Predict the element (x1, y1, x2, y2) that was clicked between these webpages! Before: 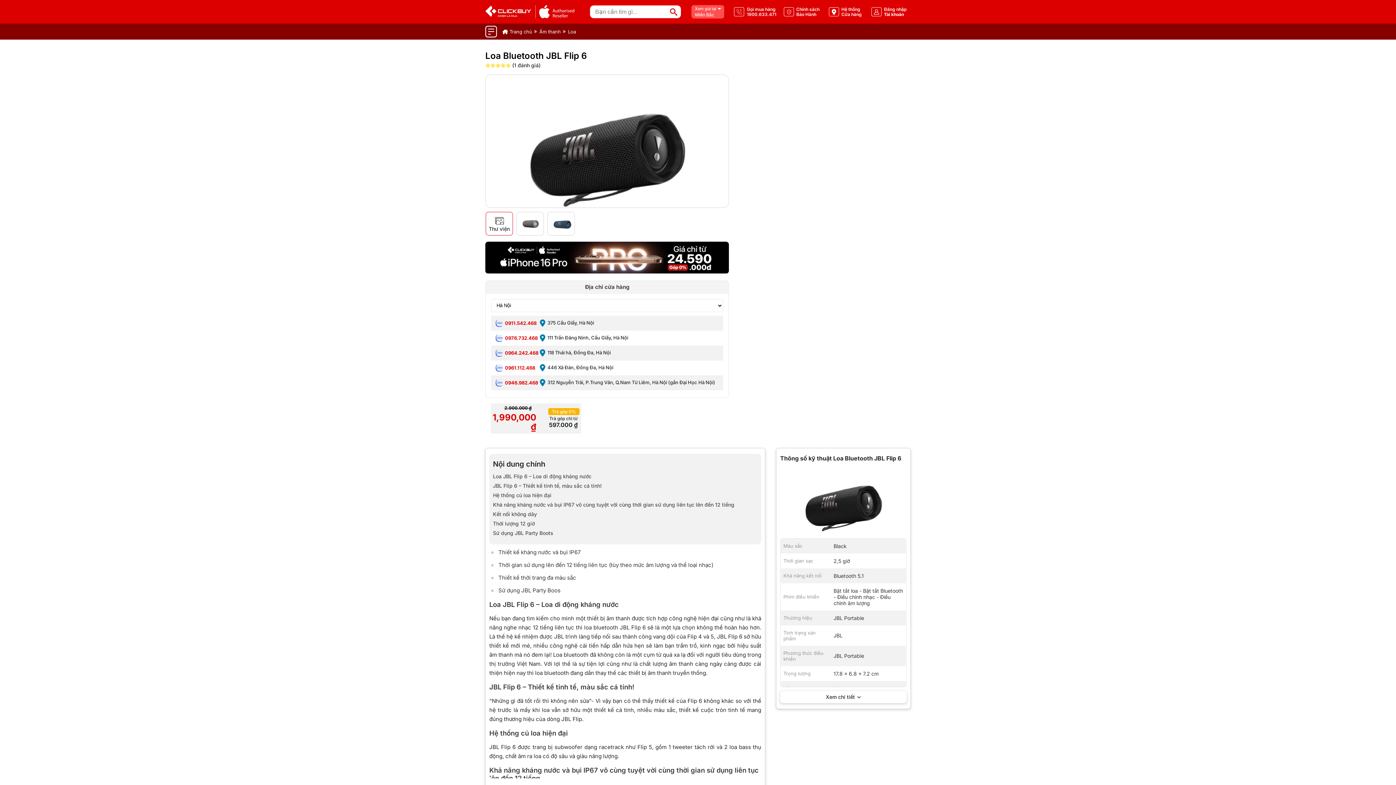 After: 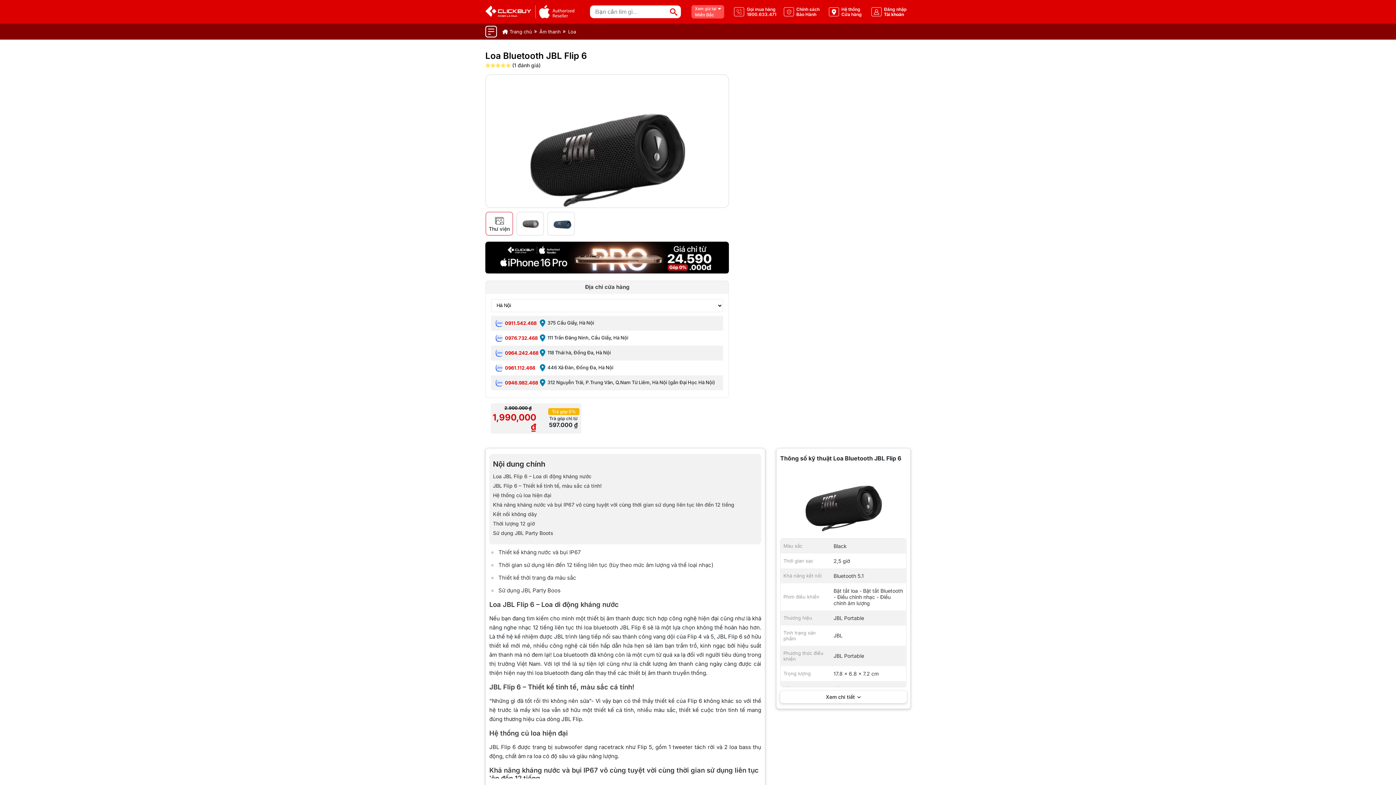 Action: bbox: (505, 349, 537, 355) label: Hotline